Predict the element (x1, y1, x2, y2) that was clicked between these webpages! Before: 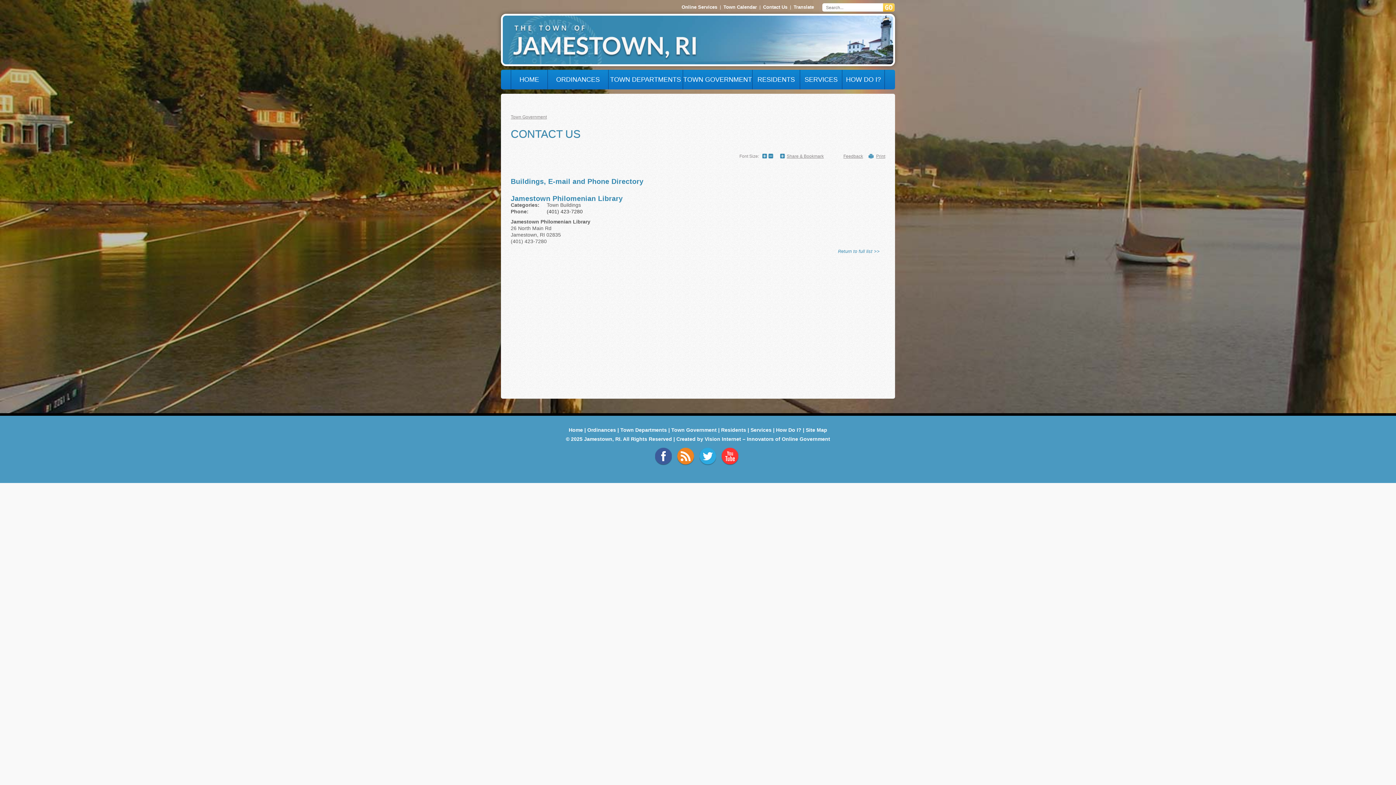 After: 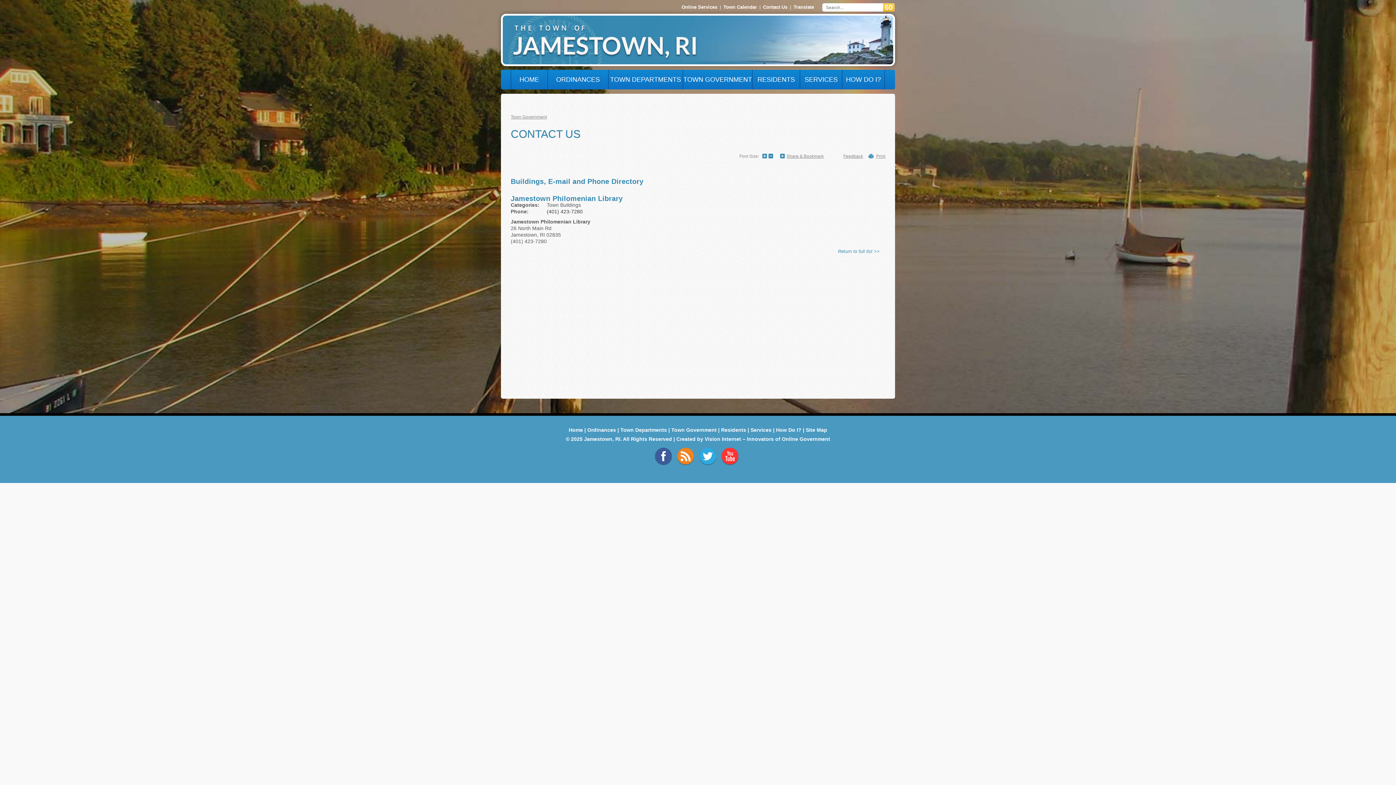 Action: label: Font Size: bbox: (739, 153, 759, 159)